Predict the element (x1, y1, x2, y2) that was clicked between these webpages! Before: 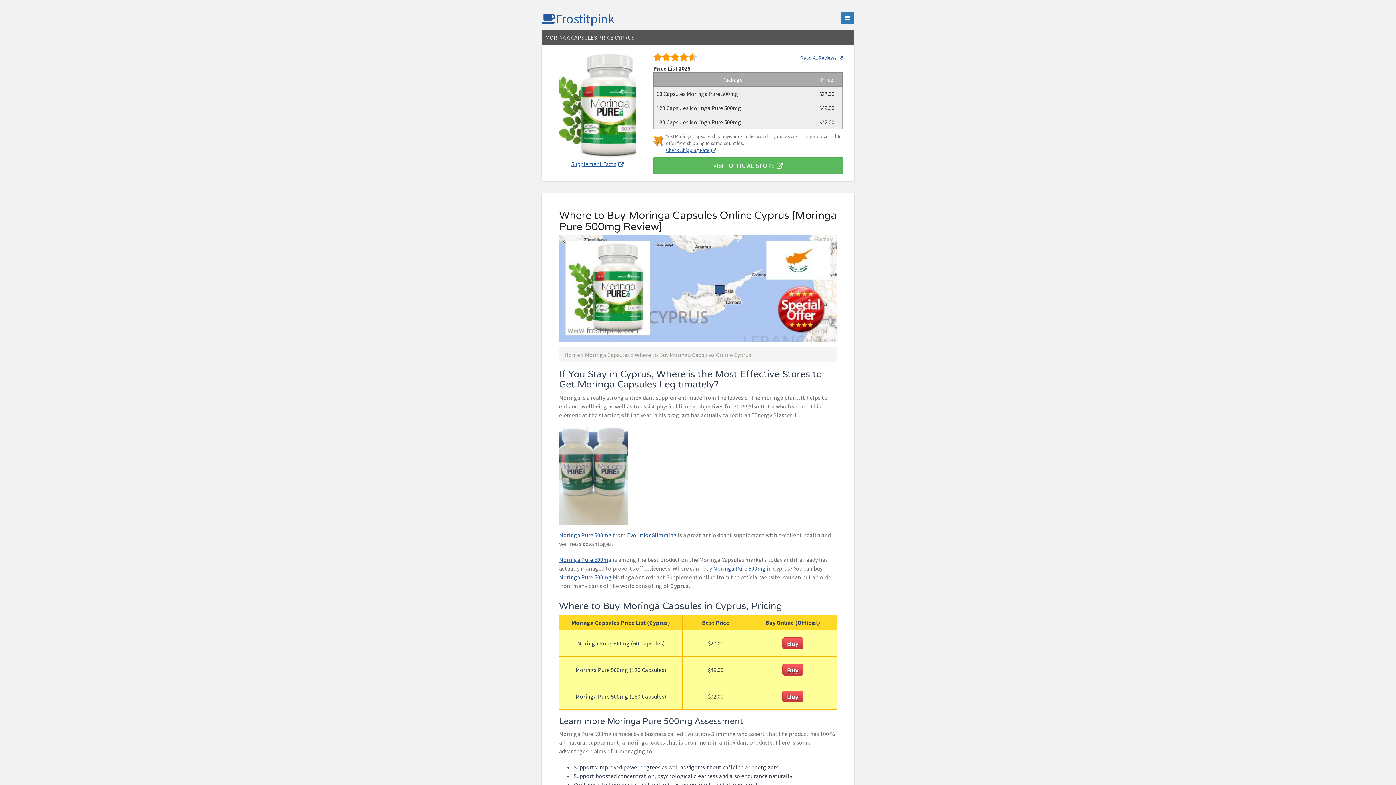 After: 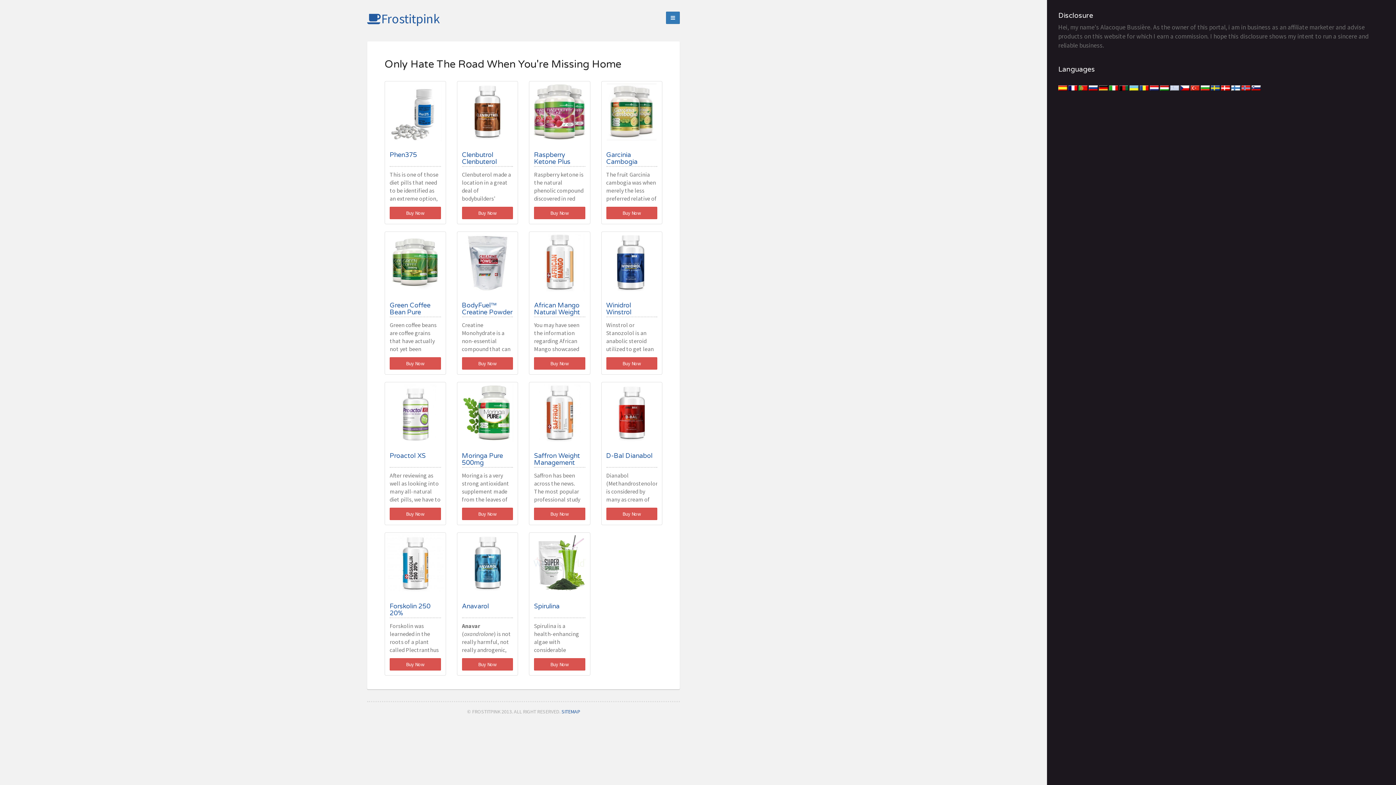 Action: label: Home bbox: (564, 351, 580, 358)